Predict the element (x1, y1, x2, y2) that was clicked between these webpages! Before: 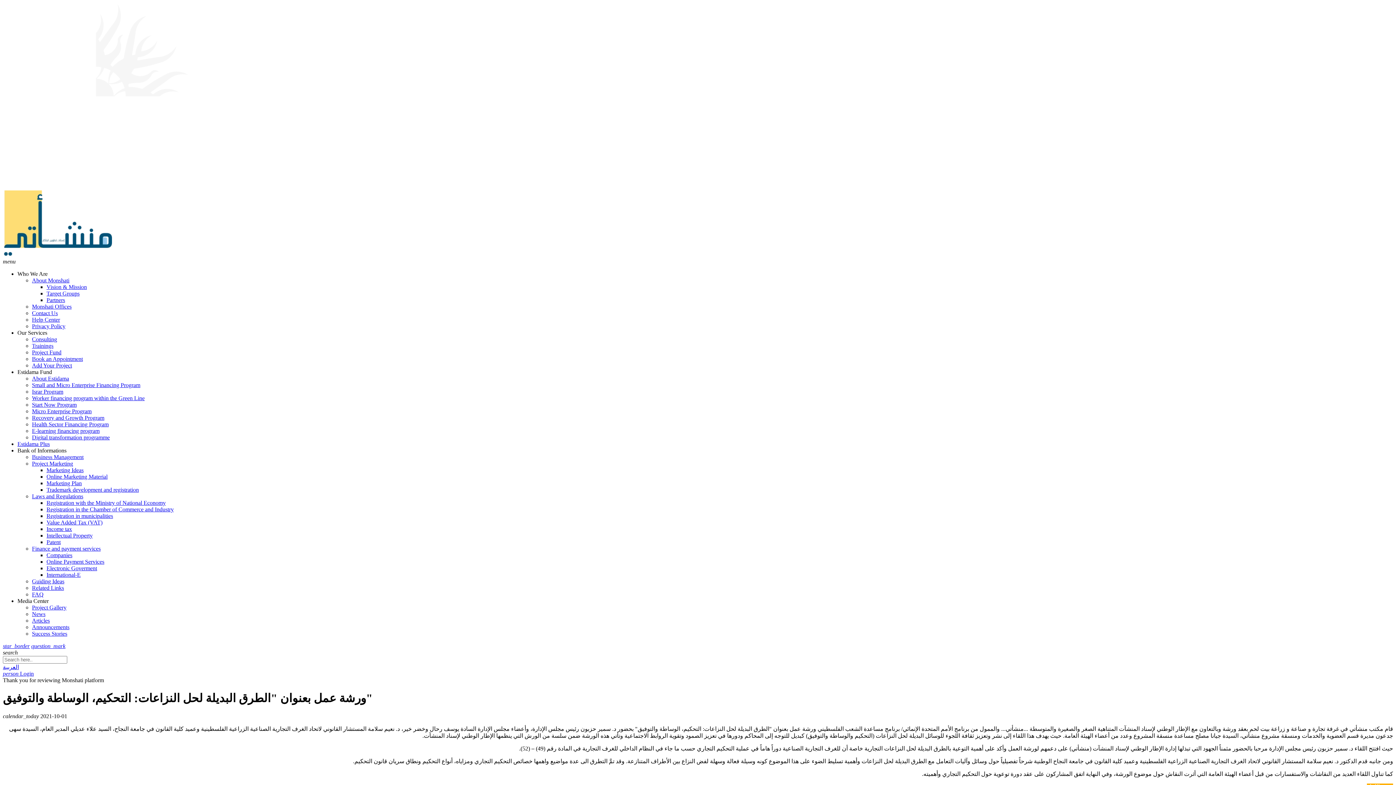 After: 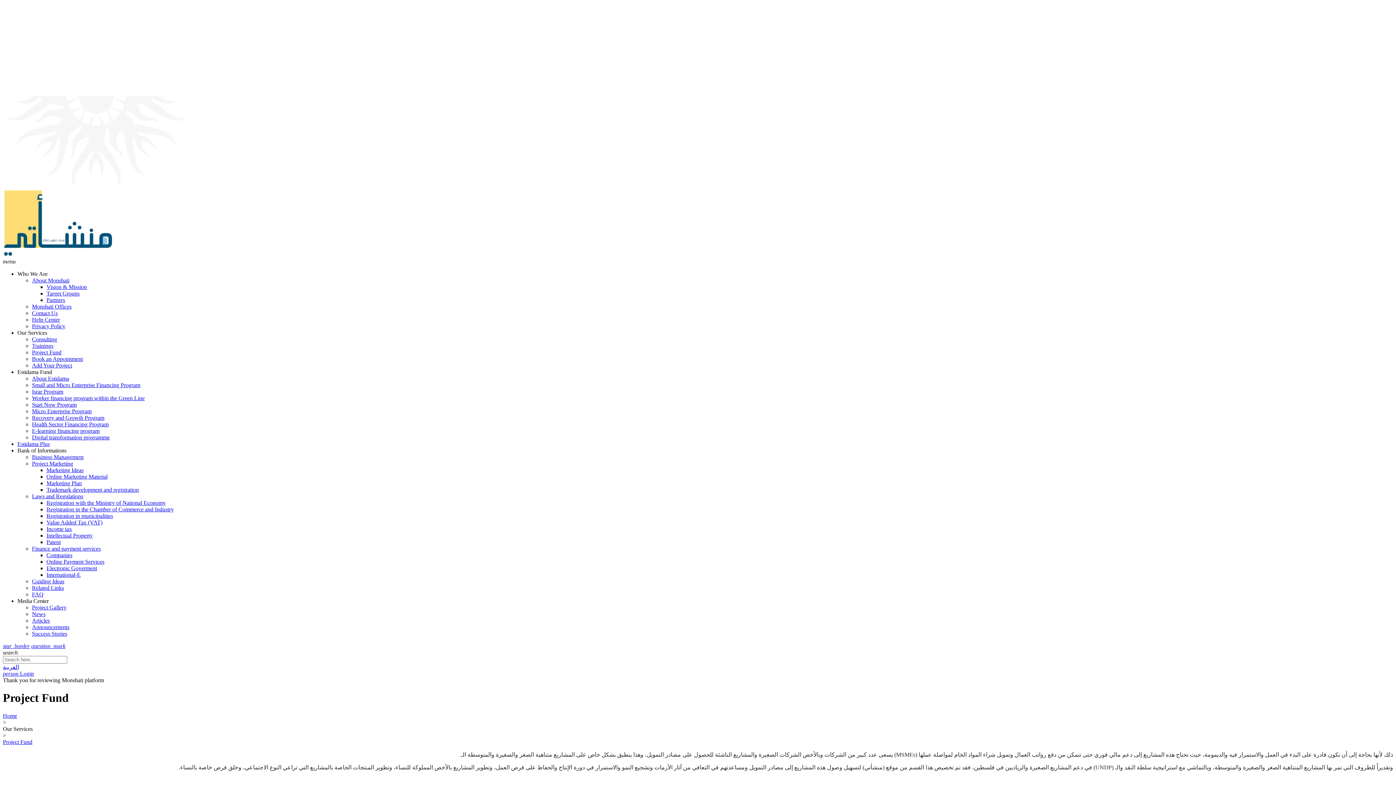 Action: label: Project Fund bbox: (32, 349, 61, 355)